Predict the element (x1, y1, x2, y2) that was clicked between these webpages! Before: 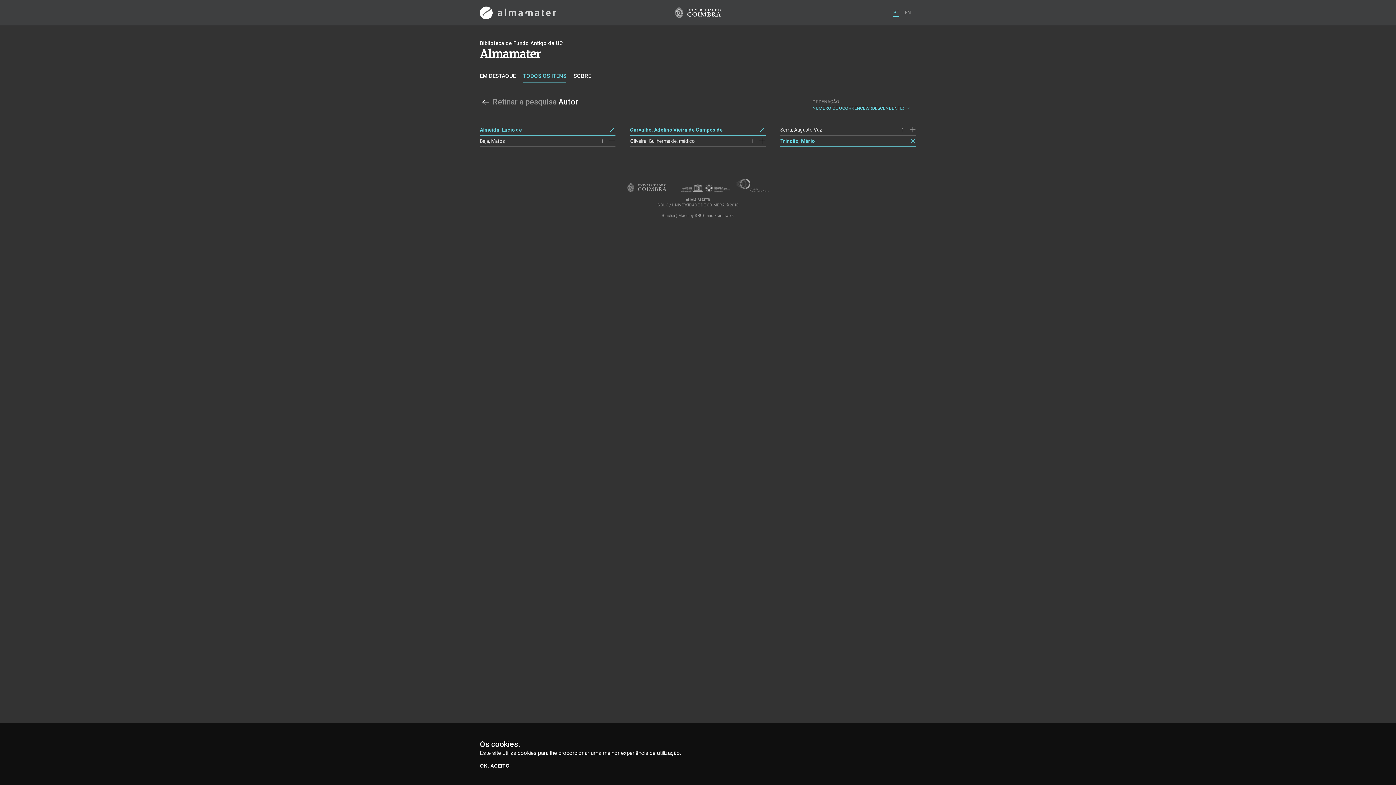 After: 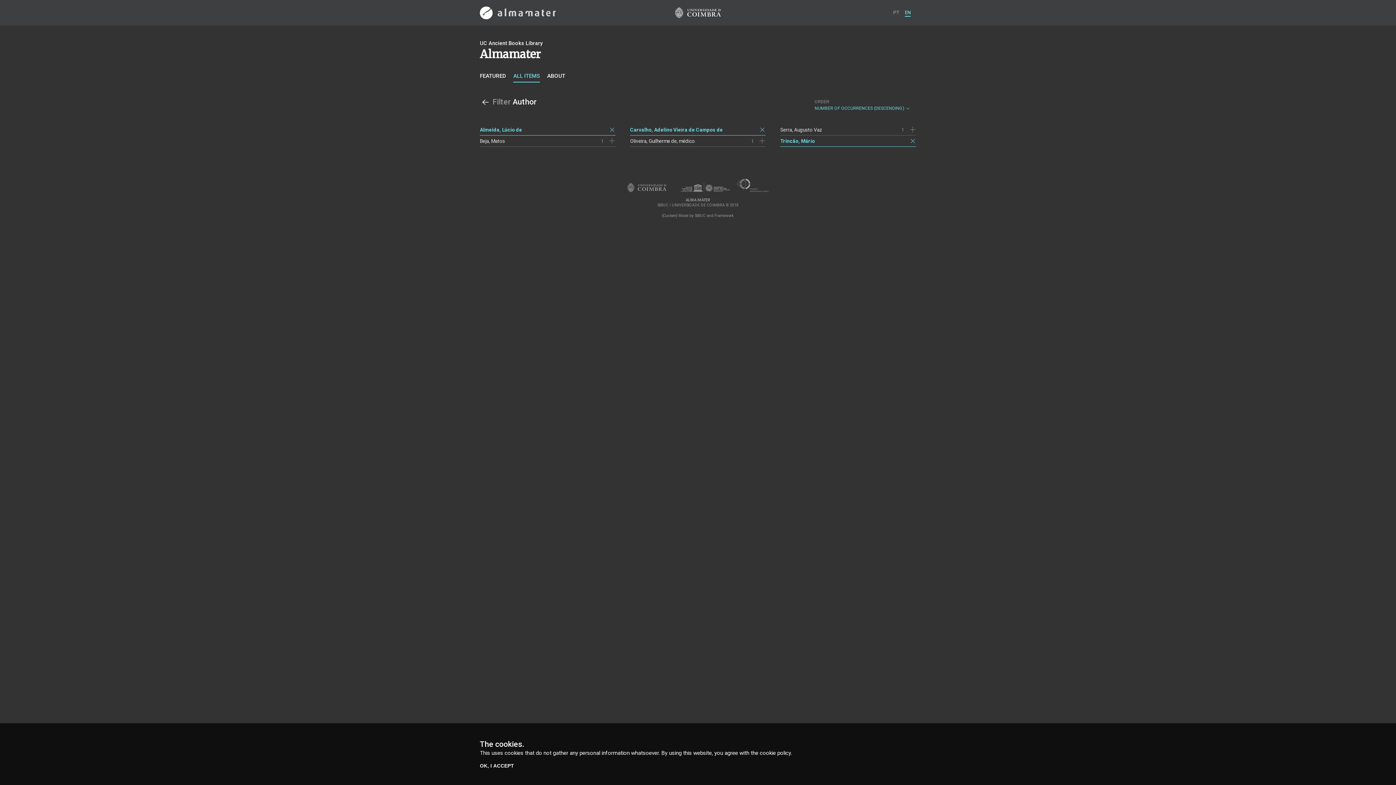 Action: bbox: (905, 8, 910, 16) label: EN